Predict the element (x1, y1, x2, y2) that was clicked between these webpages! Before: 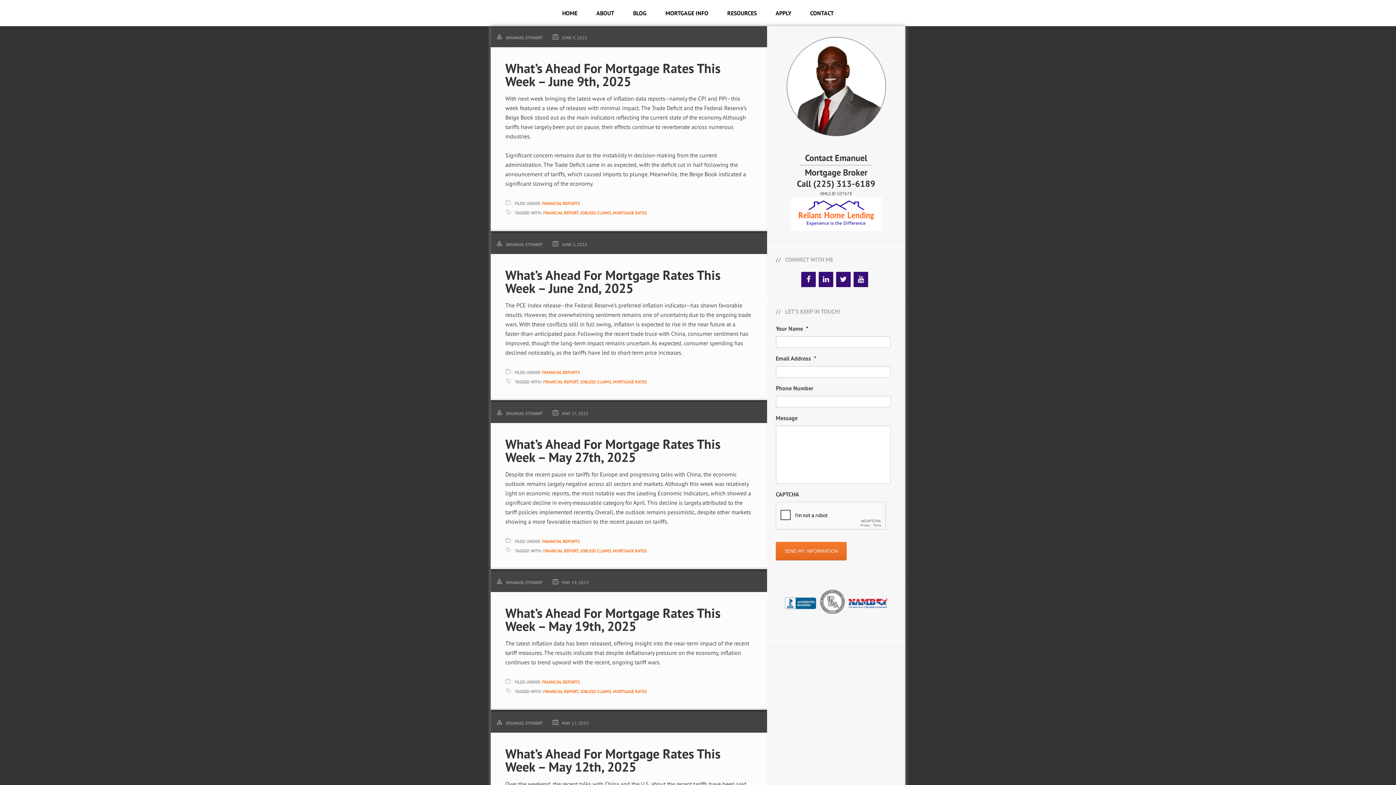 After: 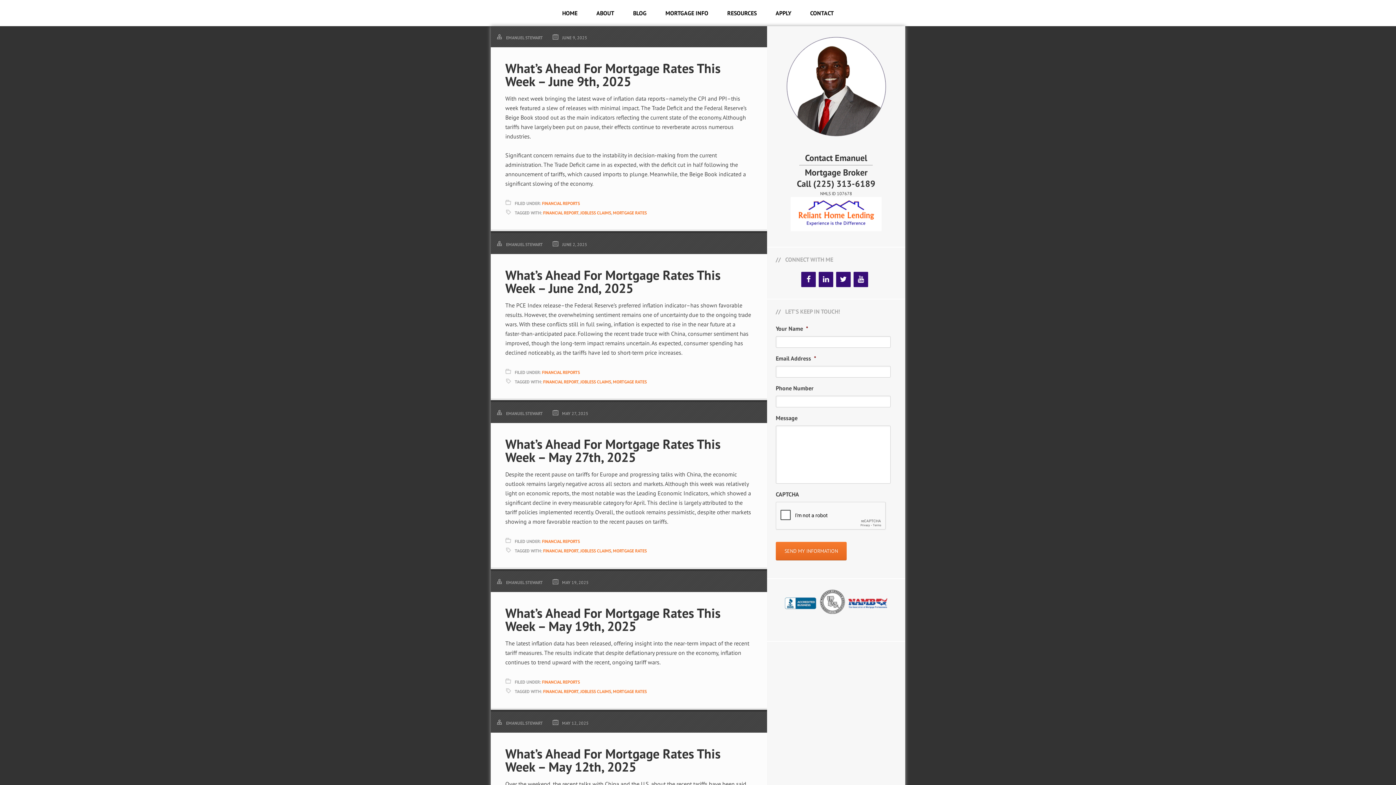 Action: label: MORTGAGE RATES bbox: (613, 379, 646, 384)